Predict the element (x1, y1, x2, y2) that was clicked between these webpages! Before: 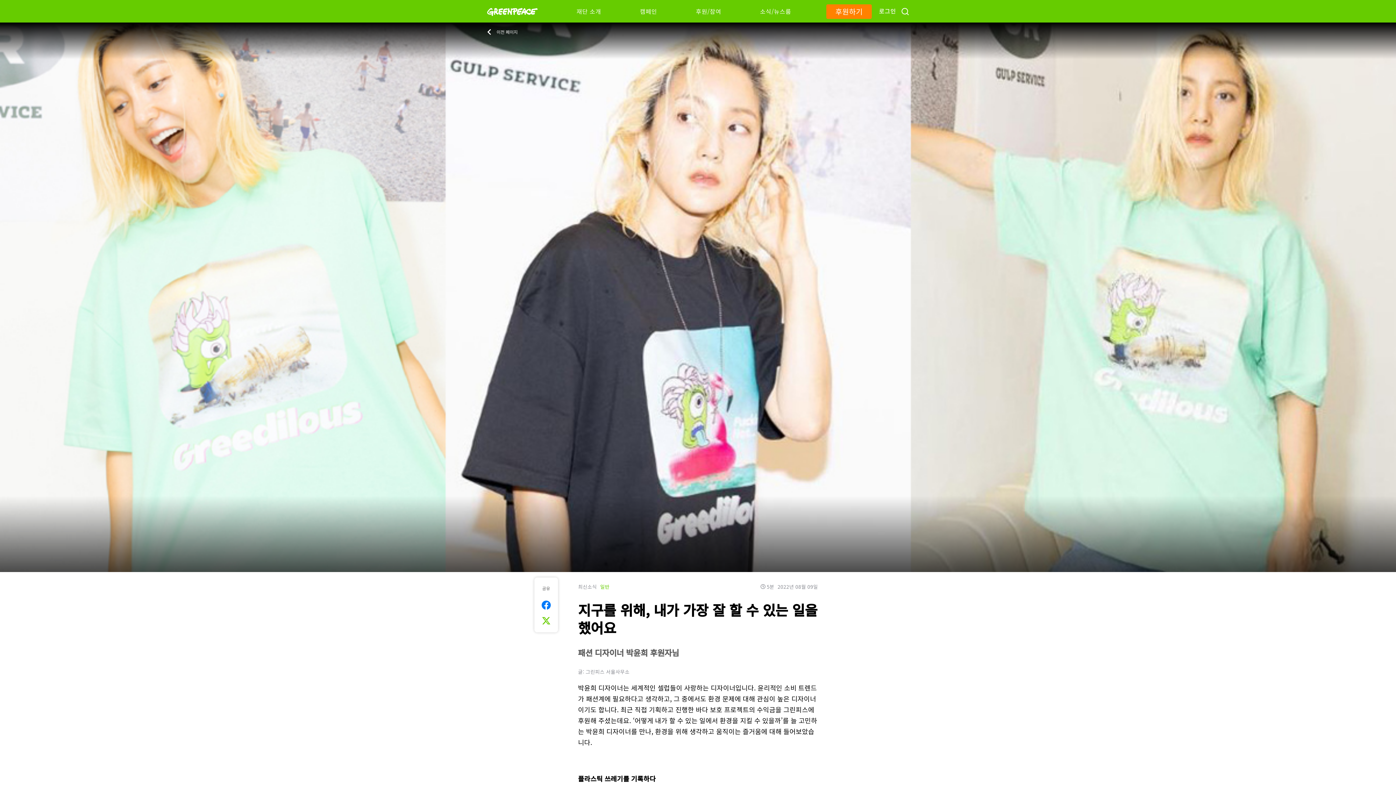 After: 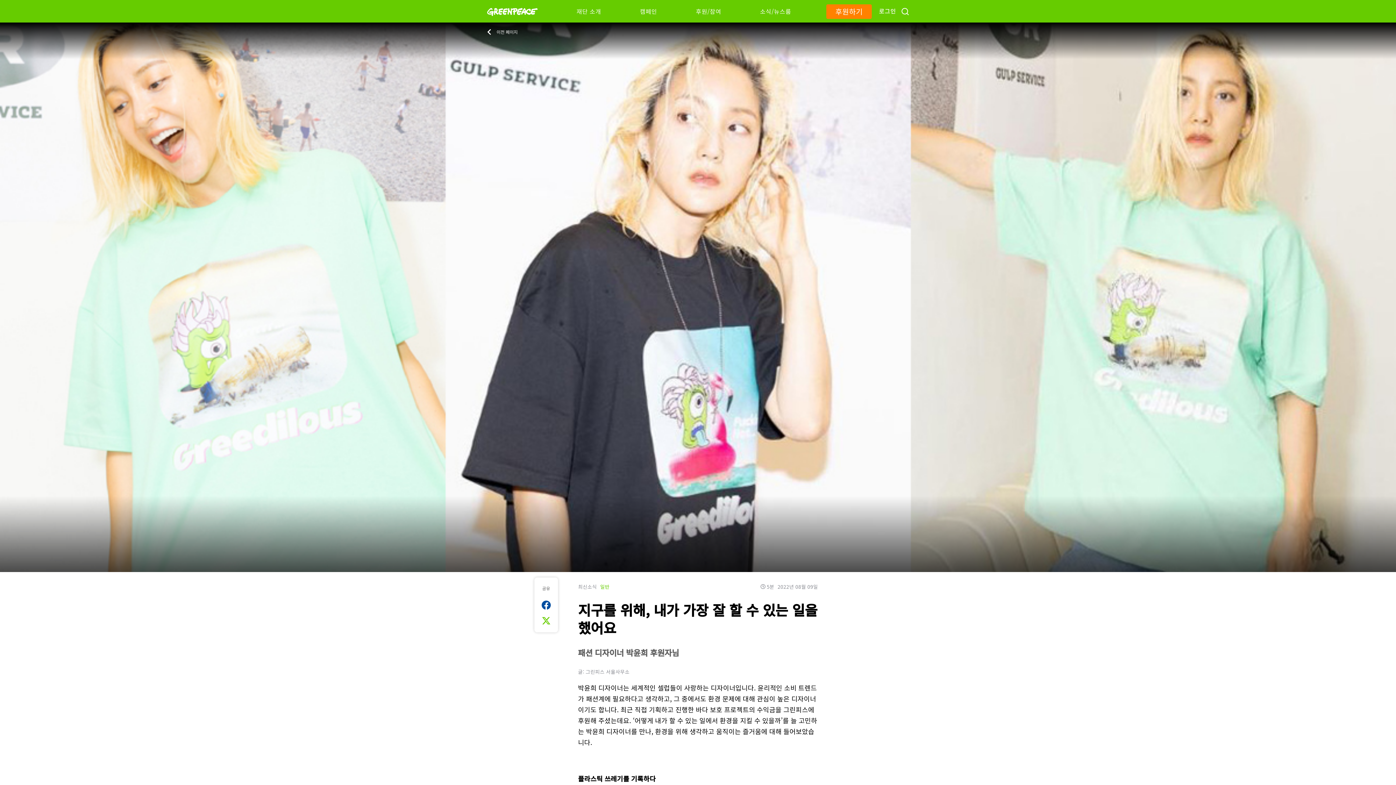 Action: bbox: (541, 598, 550, 612) label: [Share on Facebook]